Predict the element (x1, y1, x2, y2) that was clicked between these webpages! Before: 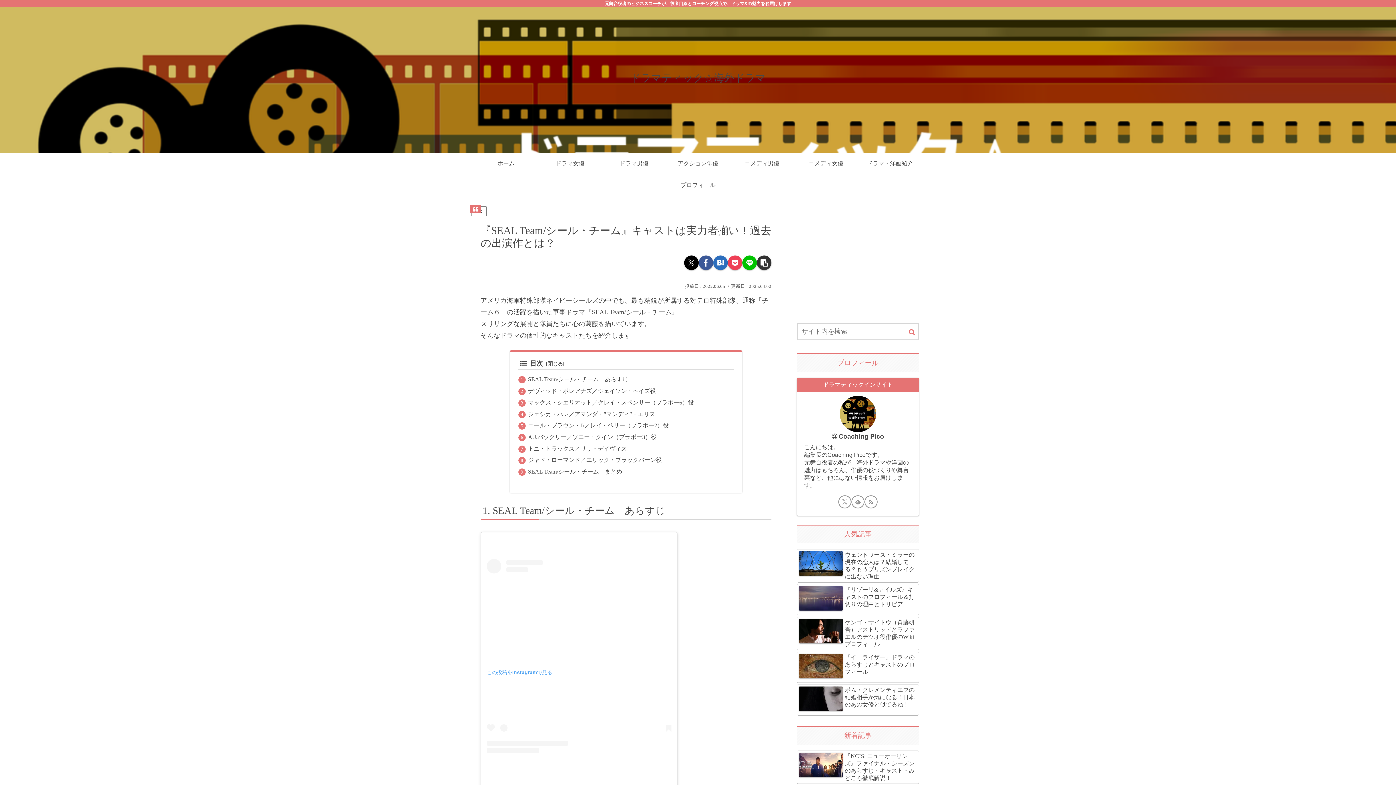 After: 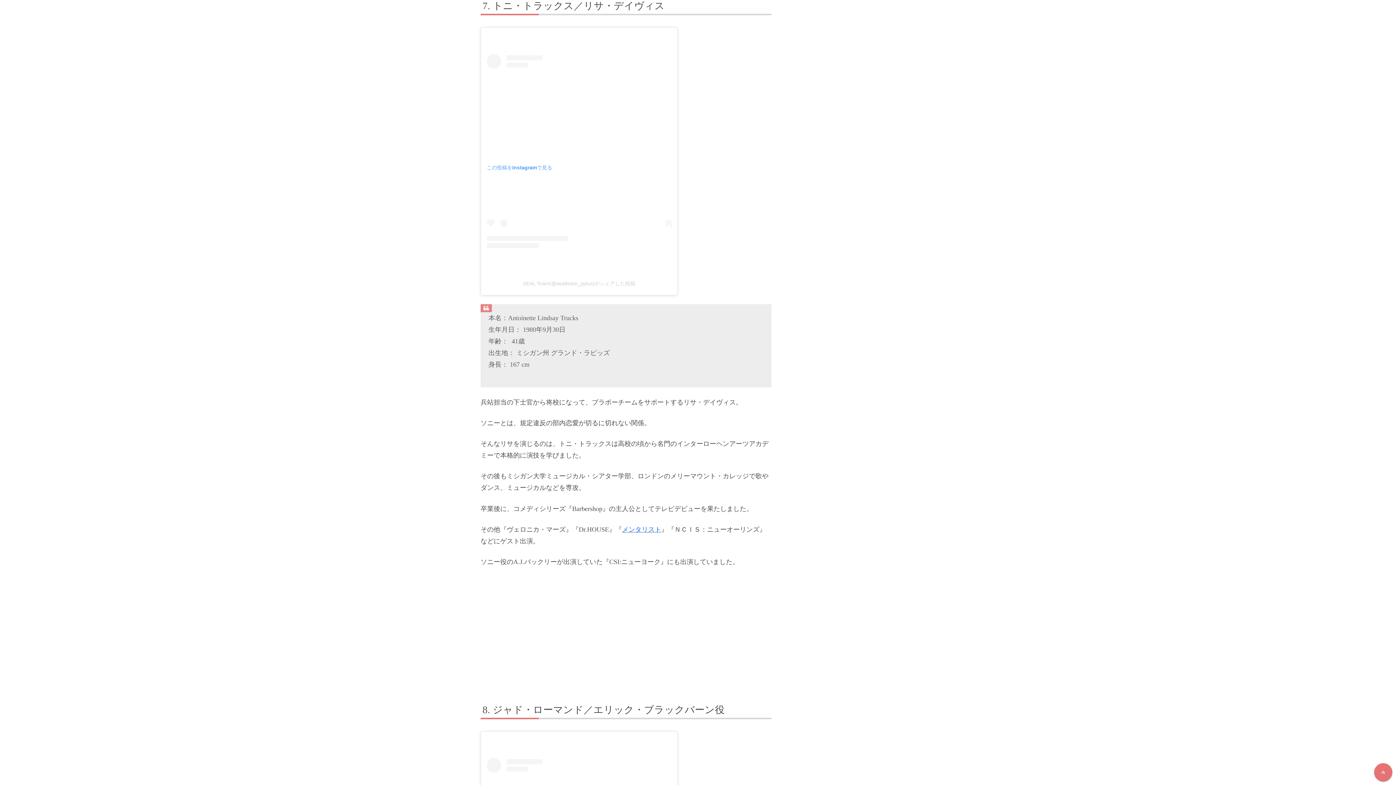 Action: bbox: (528, 445, 627, 452) label: トニ・トラックス／リサ・デイヴィス